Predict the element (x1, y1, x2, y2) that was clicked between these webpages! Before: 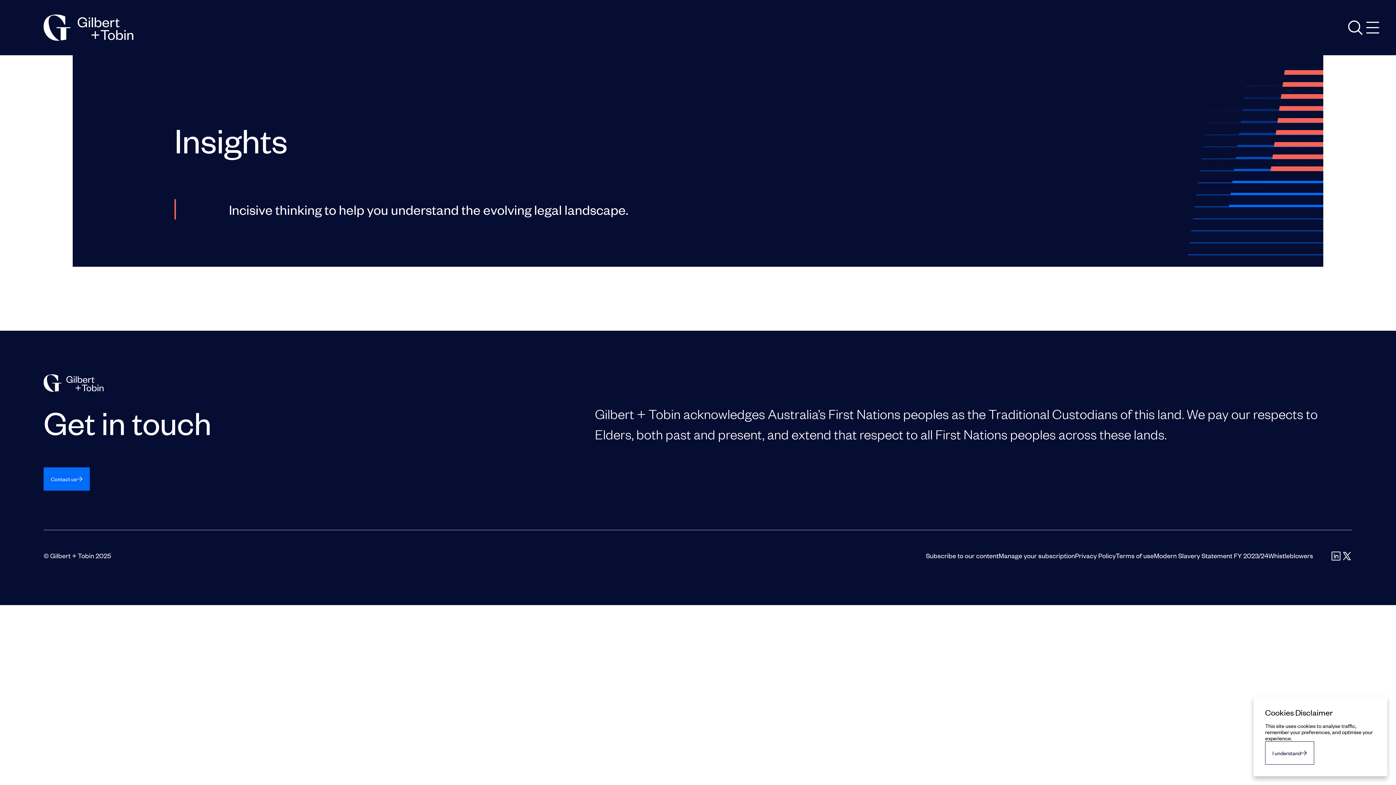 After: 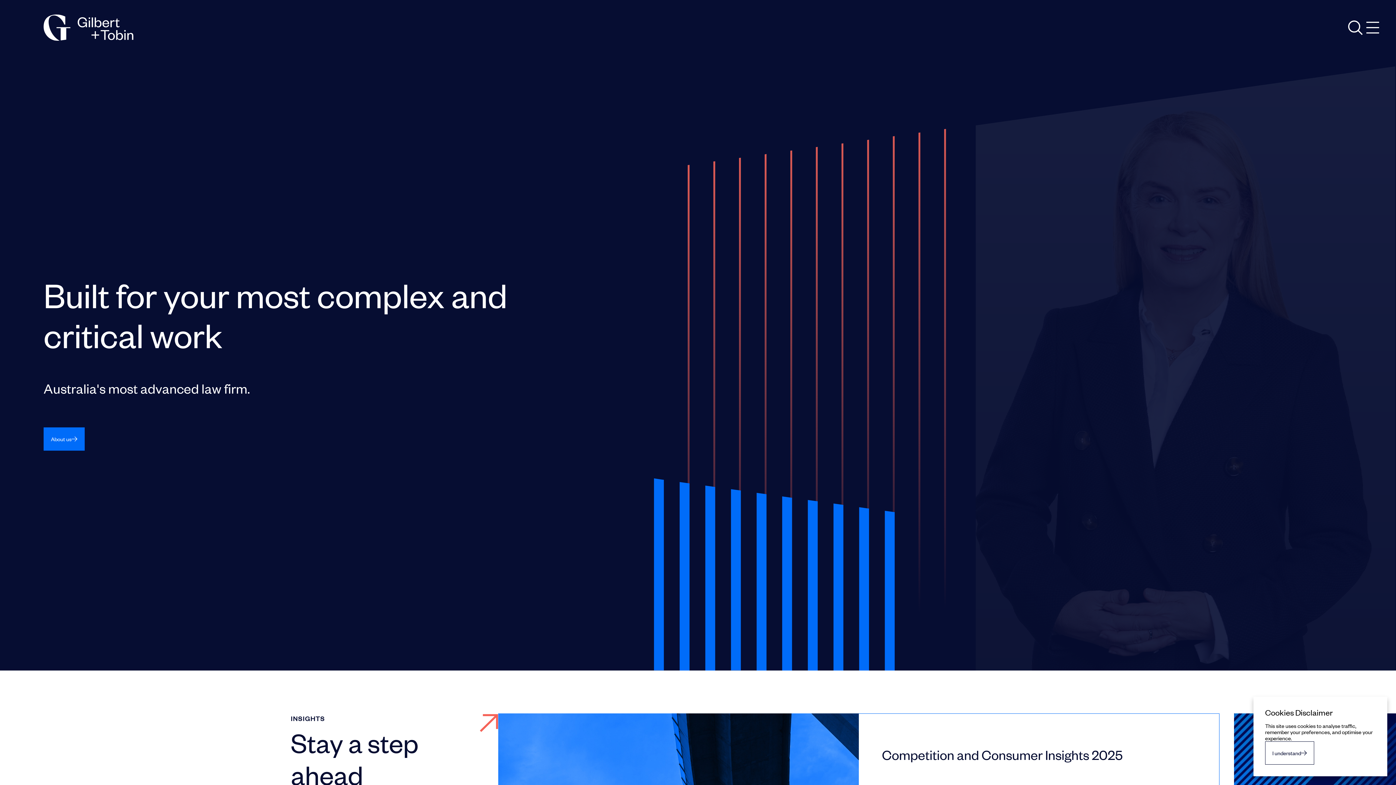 Action: label: Navigate to the Gilbert + Tobin Homepage bbox: (43, 14, 133, 40)